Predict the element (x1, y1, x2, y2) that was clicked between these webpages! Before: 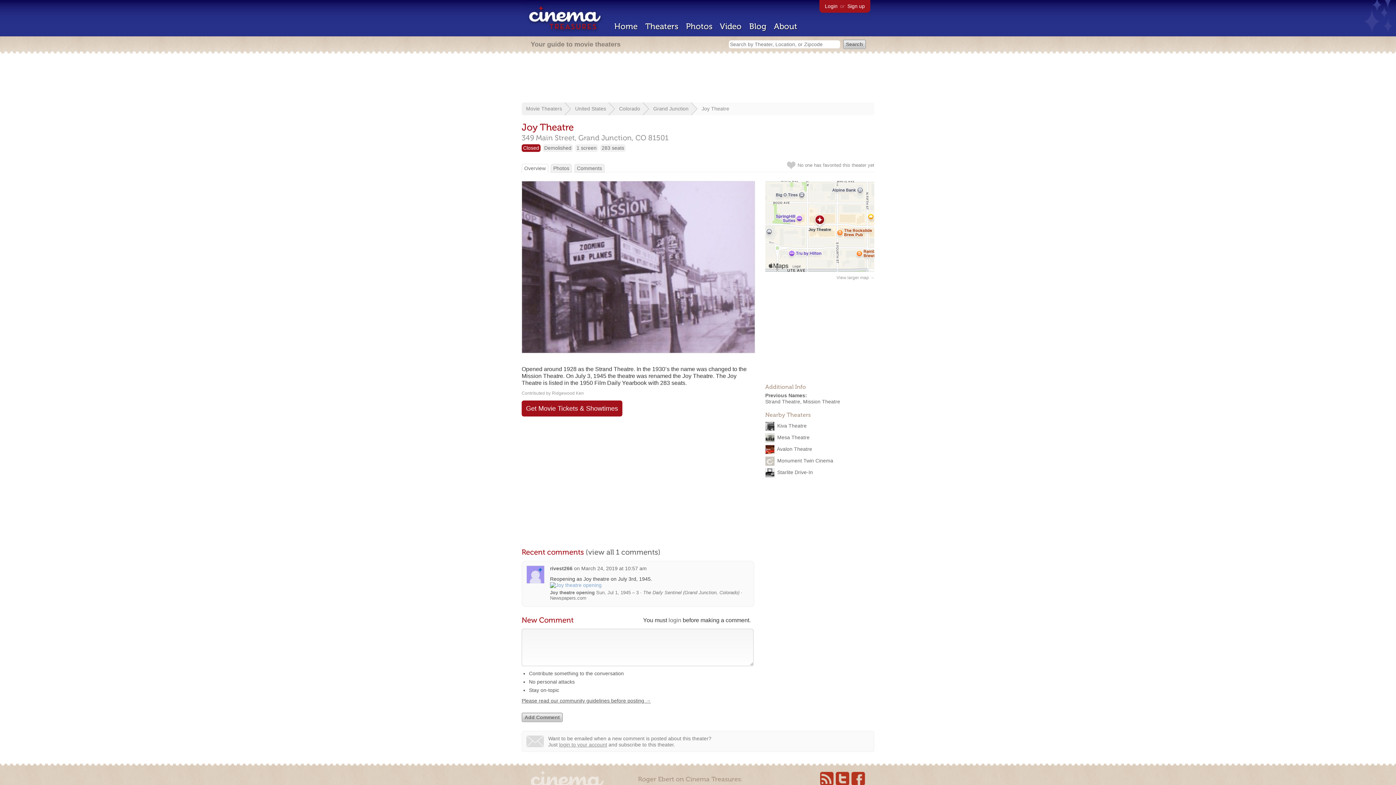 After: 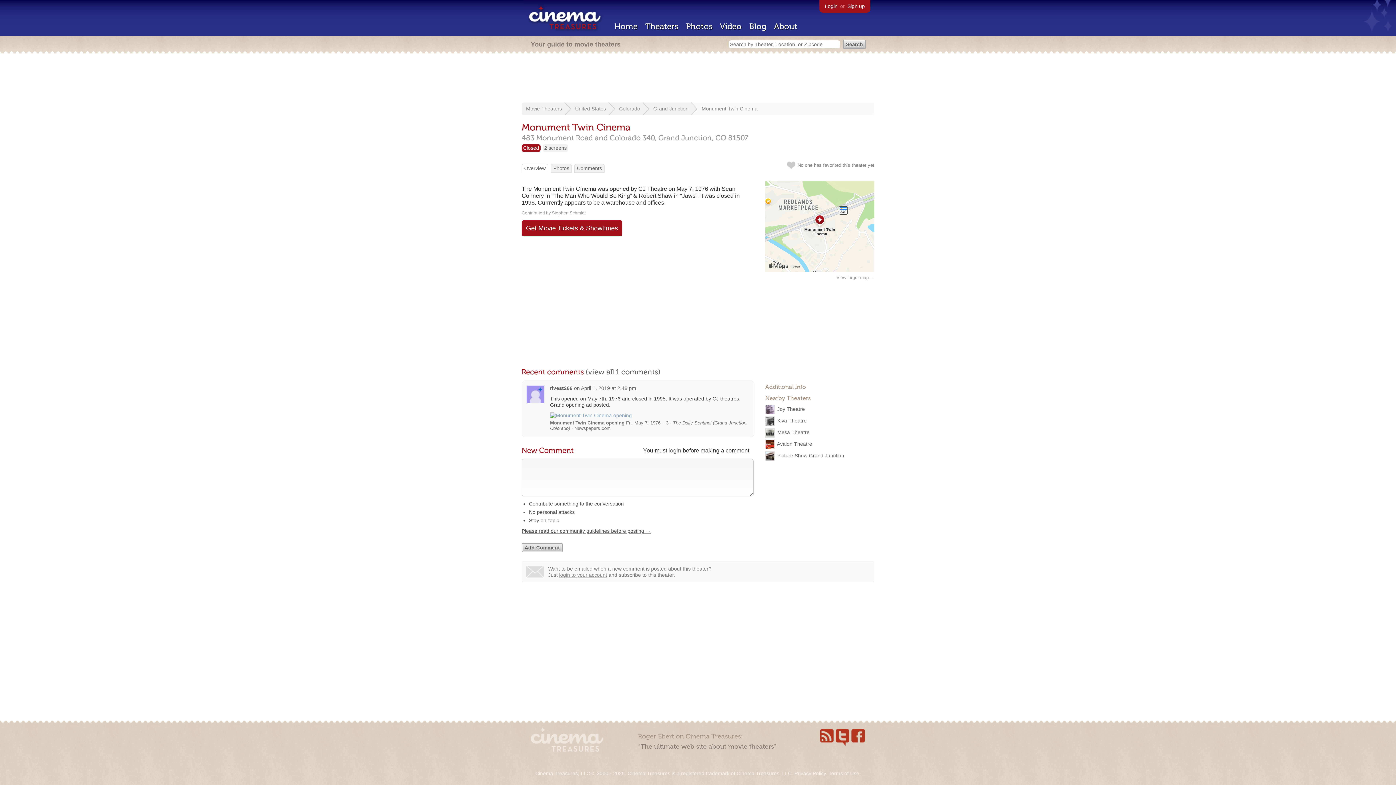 Action: bbox: (777, 458, 833, 463) label: Monument Twin Cinema